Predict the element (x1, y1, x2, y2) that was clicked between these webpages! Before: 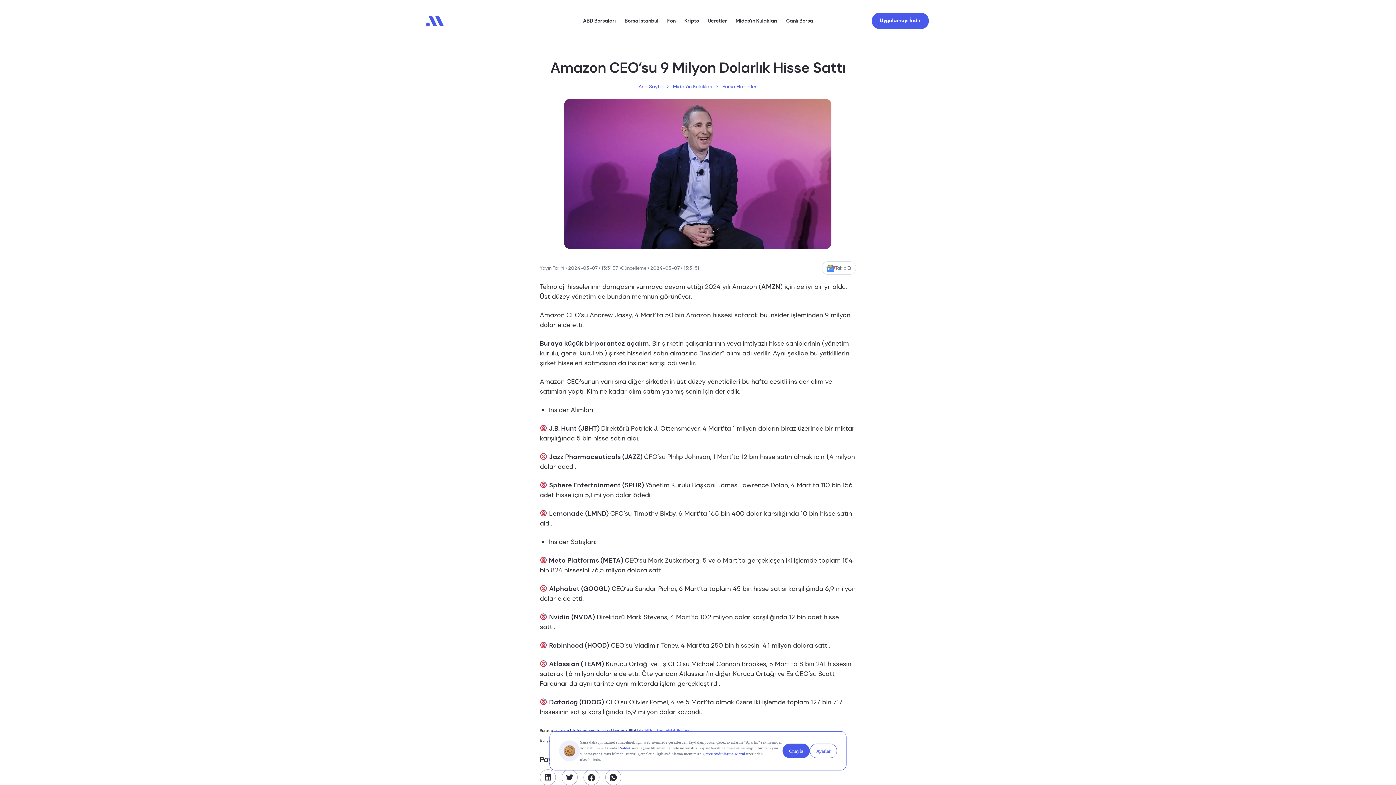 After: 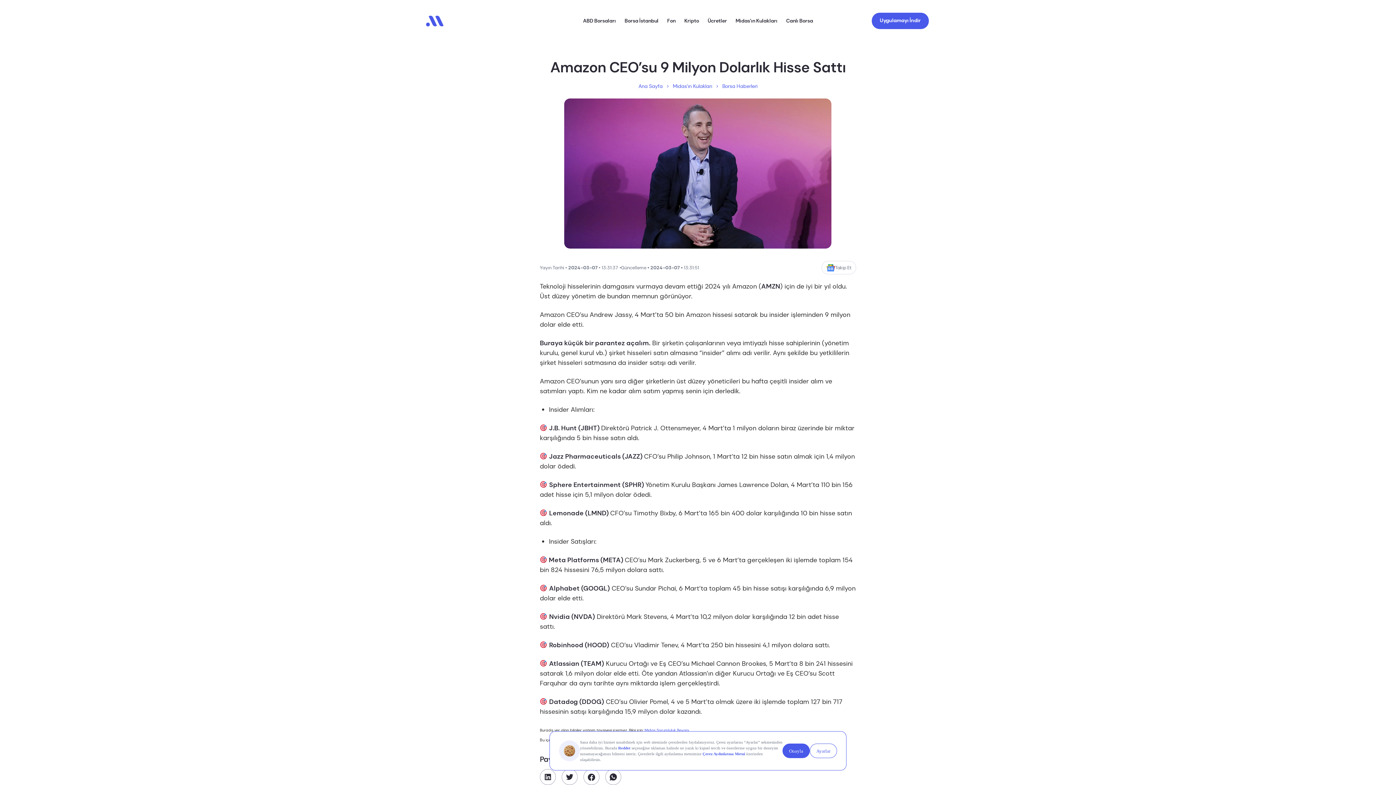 Action: bbox: (583, 769, 599, 785)